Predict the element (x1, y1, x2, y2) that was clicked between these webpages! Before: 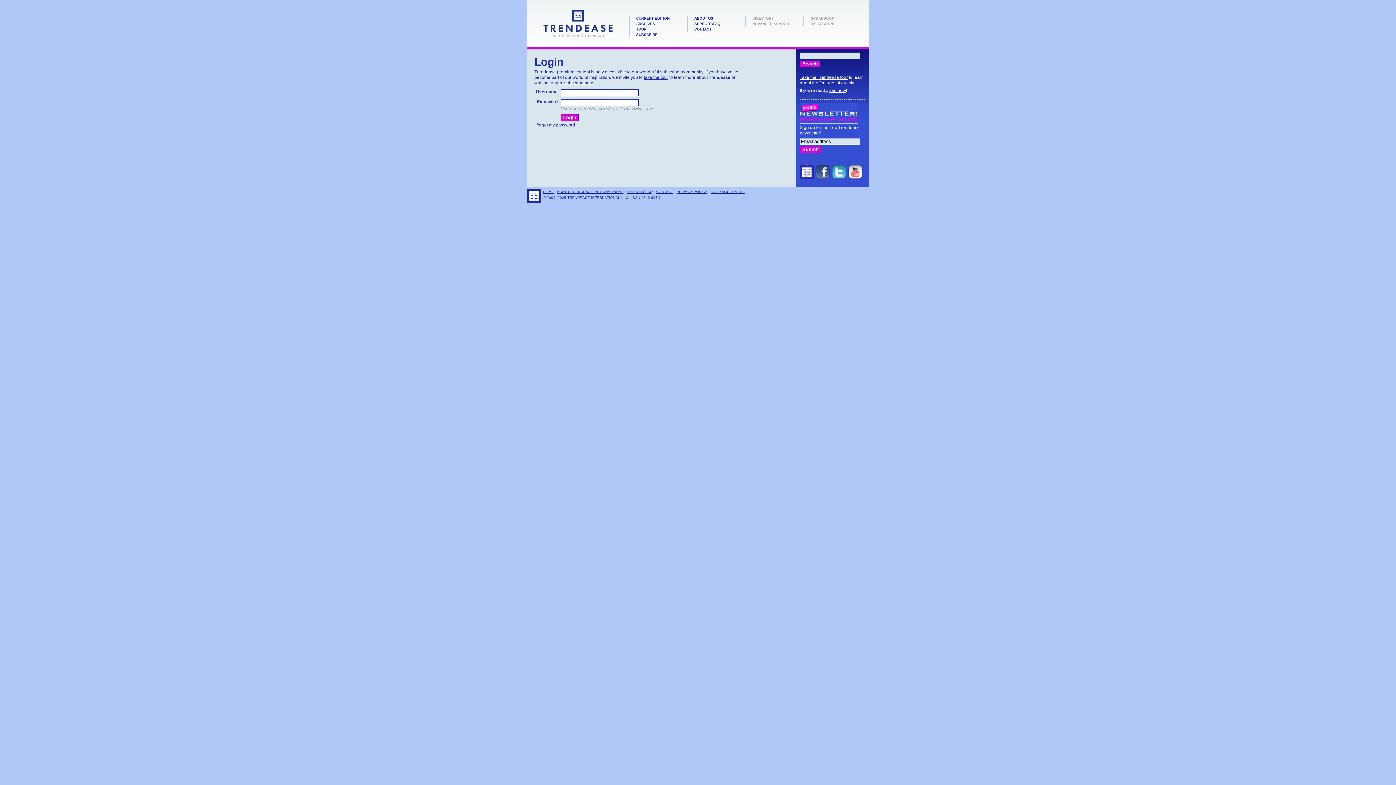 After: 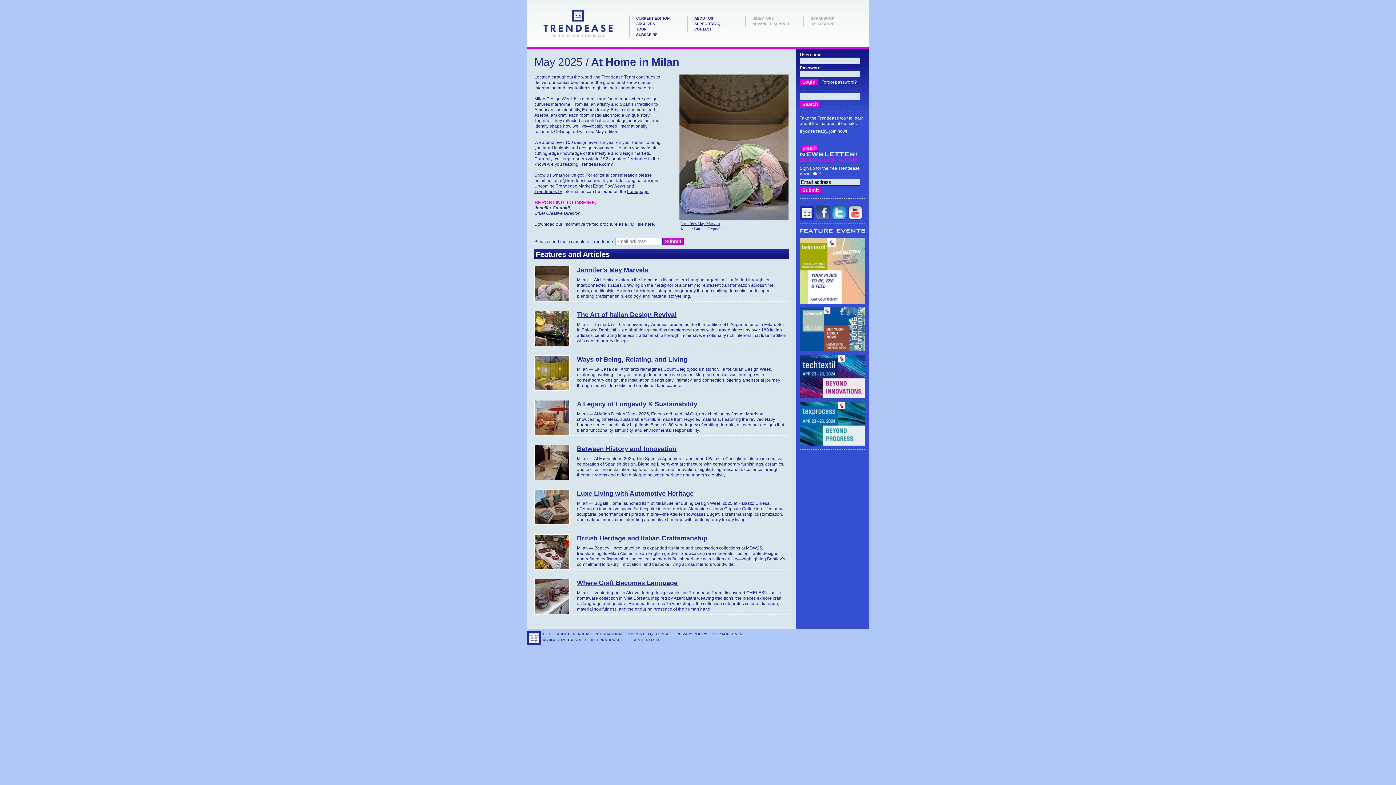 Action: bbox: (636, 16, 669, 20) label: CURRENT EDITION